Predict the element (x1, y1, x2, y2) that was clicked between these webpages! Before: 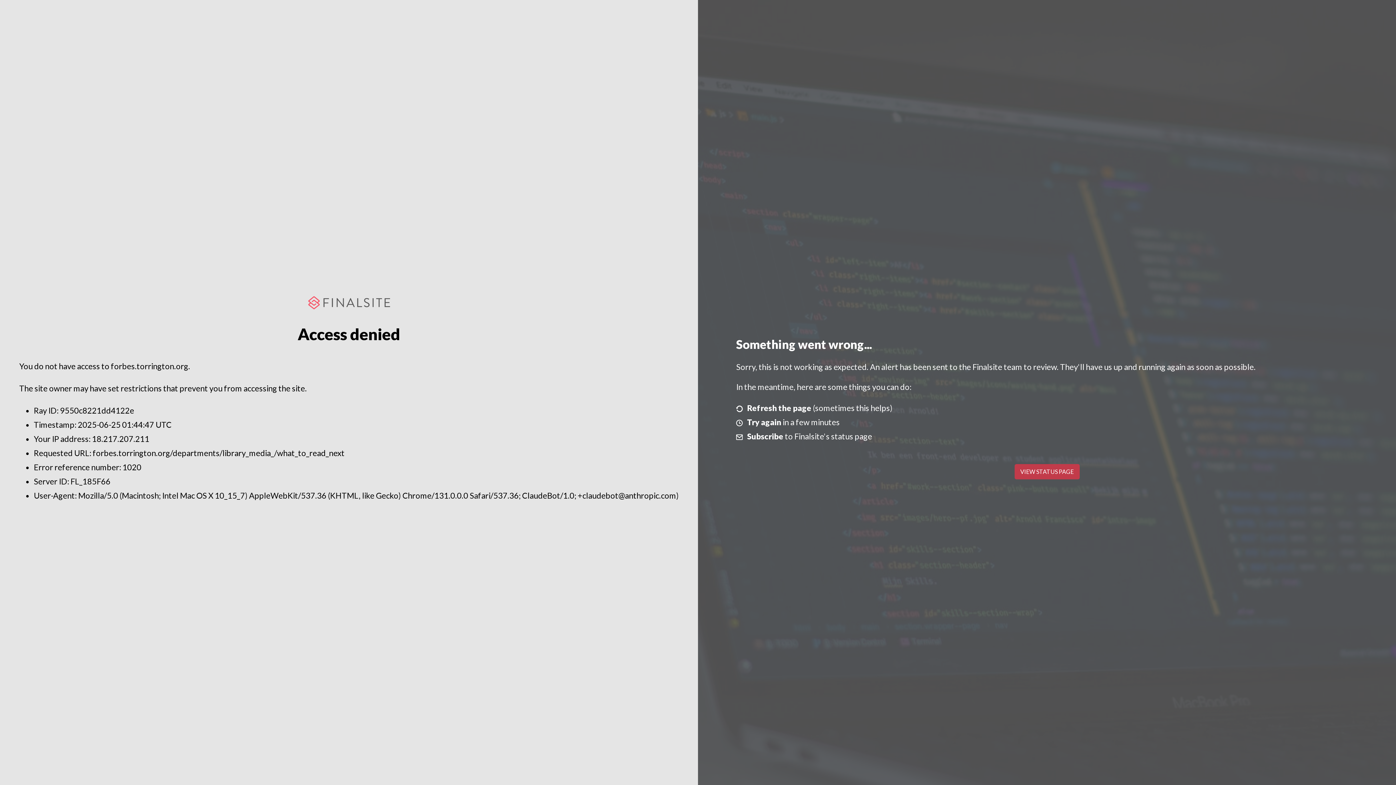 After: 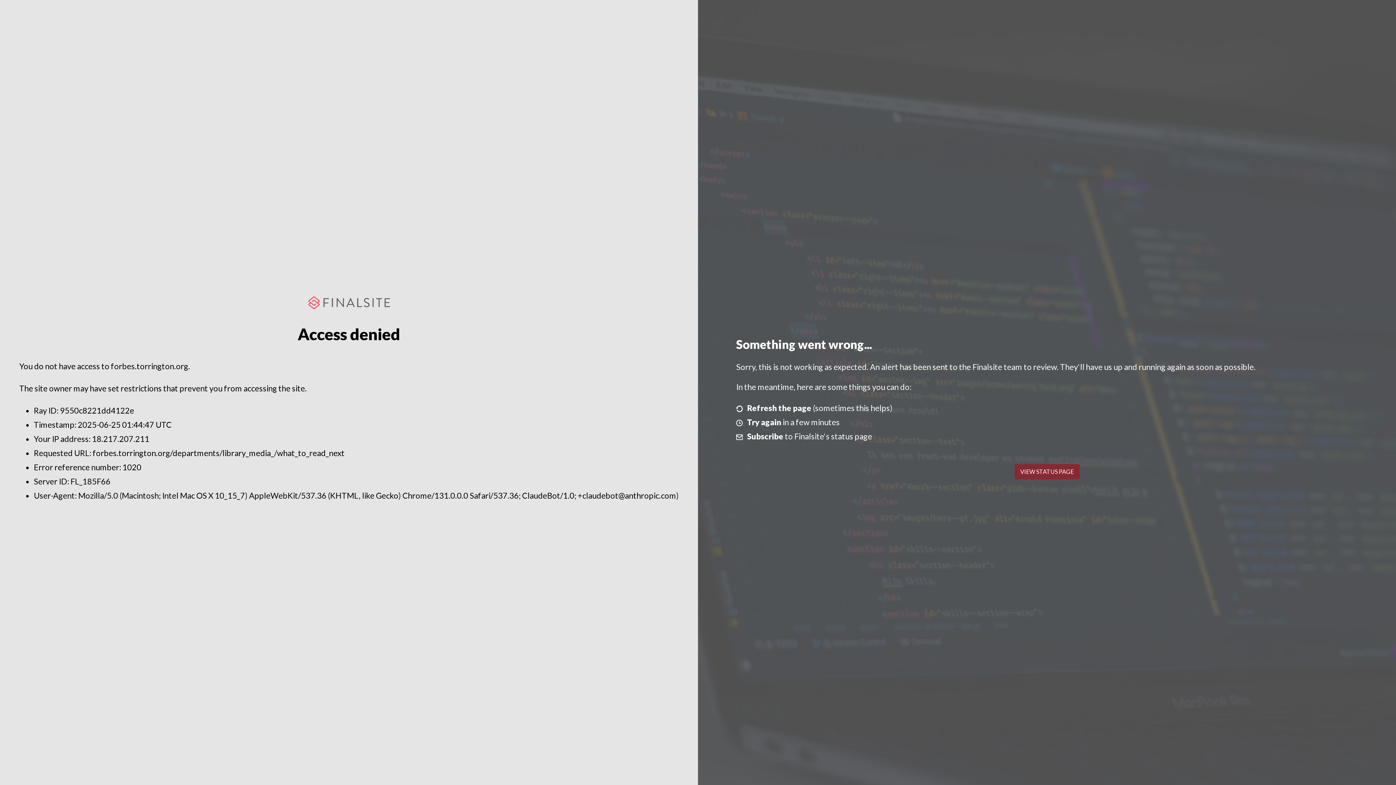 Action: bbox: (1014, 464, 1079, 479) label: VIEW STATUS PAGE